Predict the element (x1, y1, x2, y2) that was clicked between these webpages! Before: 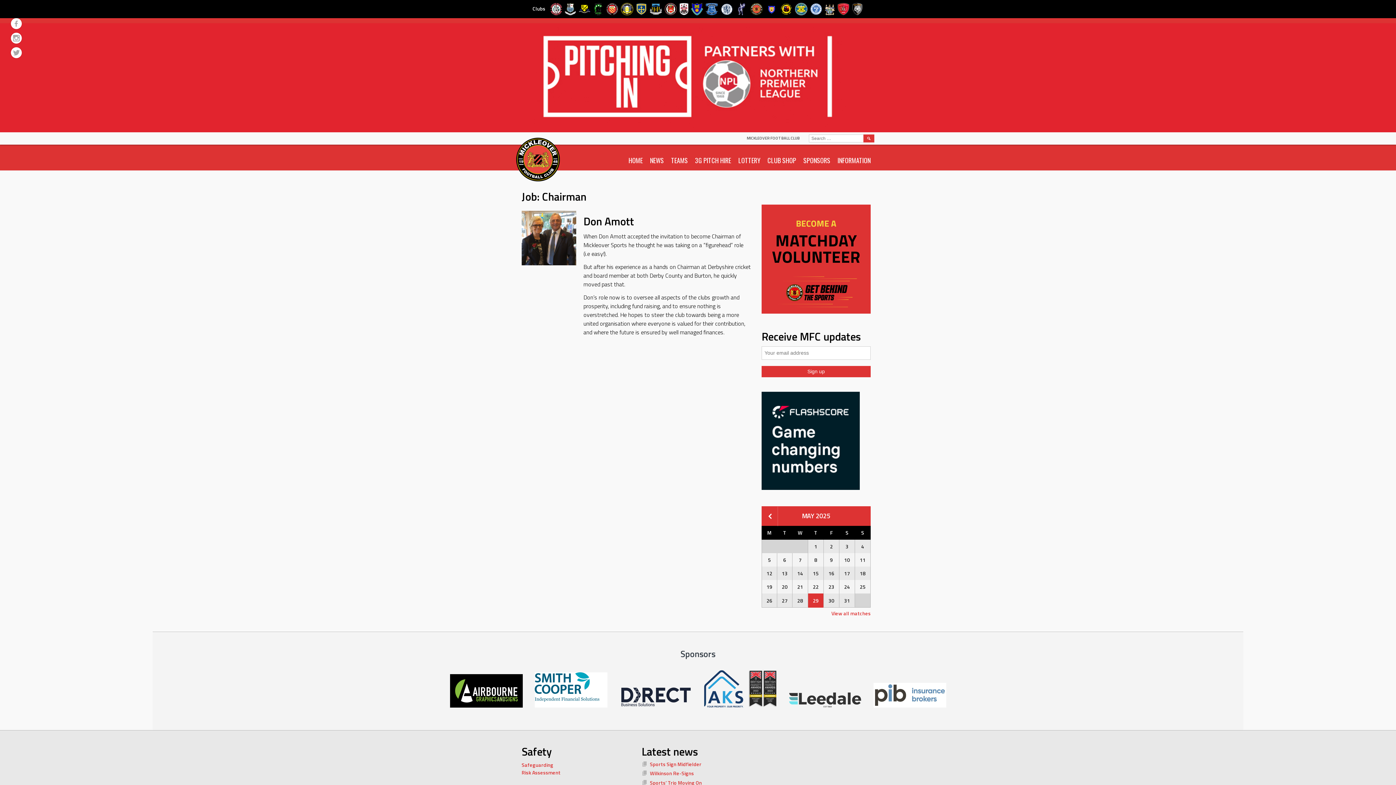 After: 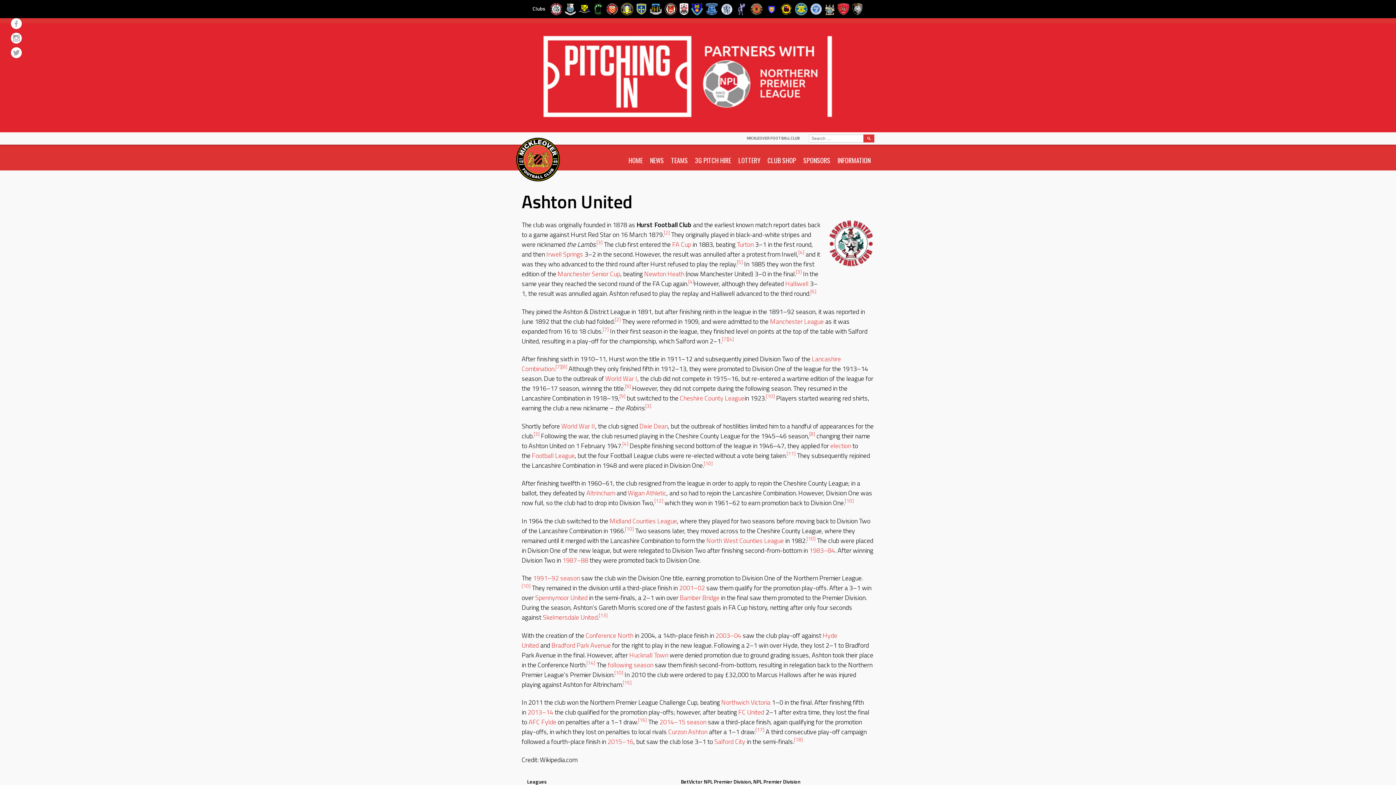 Action: bbox: (549, 1, 563, 16)